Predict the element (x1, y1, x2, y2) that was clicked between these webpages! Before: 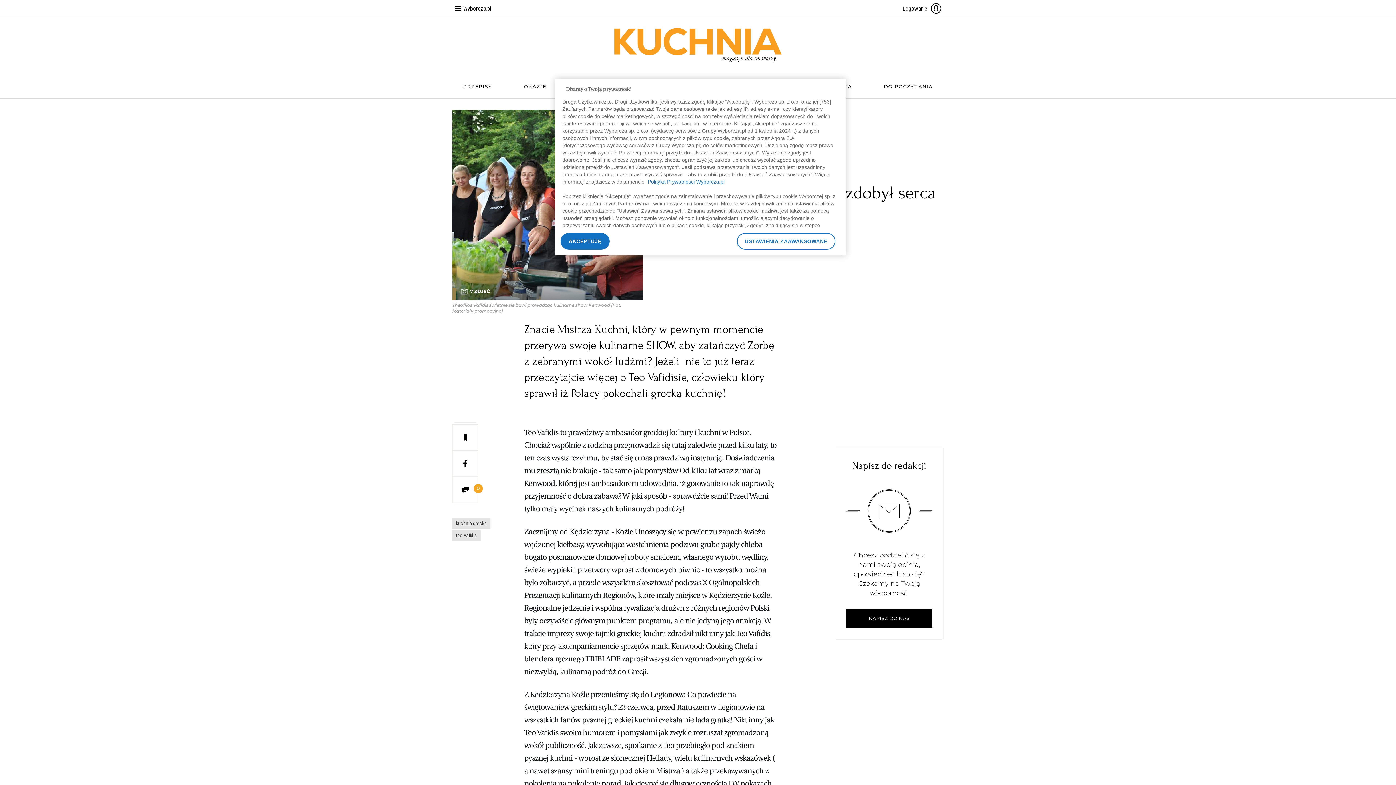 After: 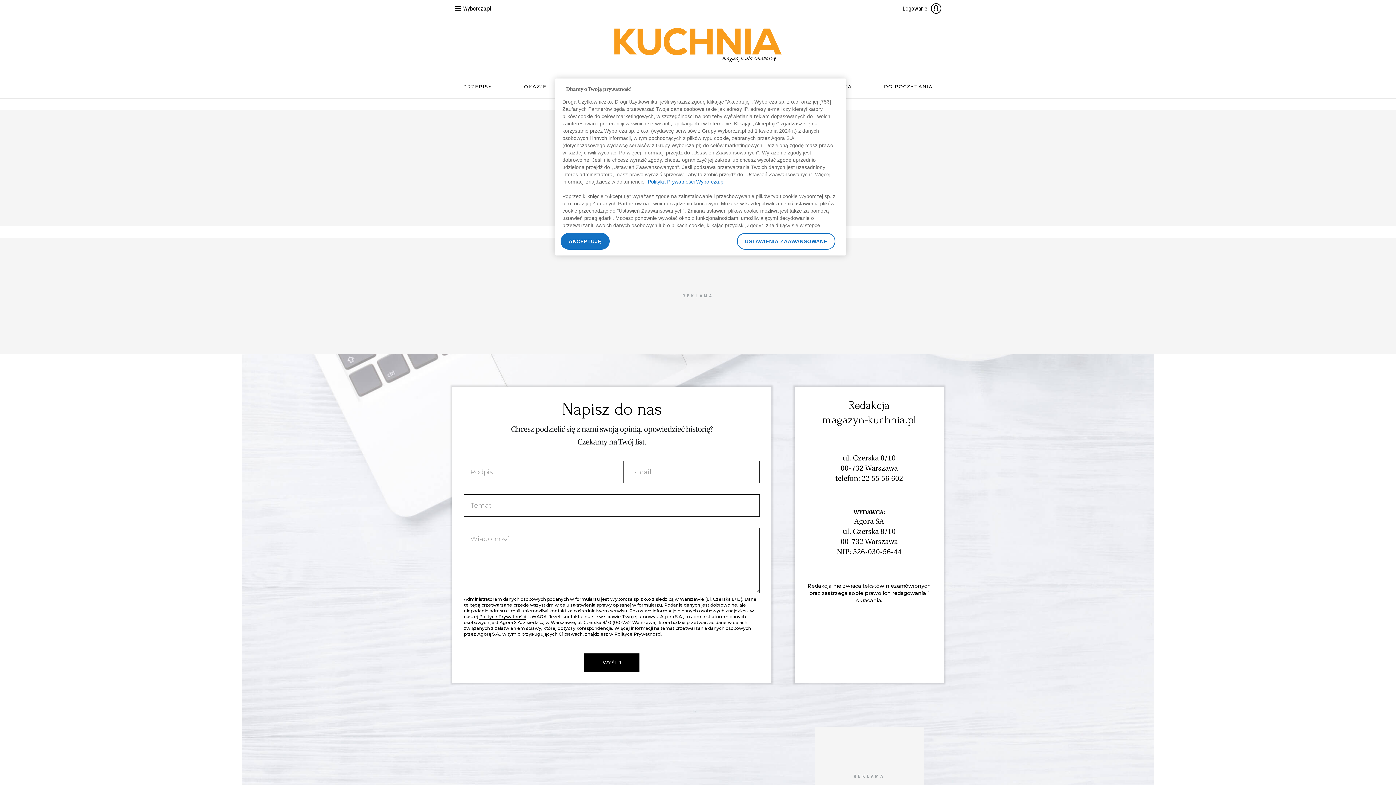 Action: bbox: (835, 448, 943, 638)